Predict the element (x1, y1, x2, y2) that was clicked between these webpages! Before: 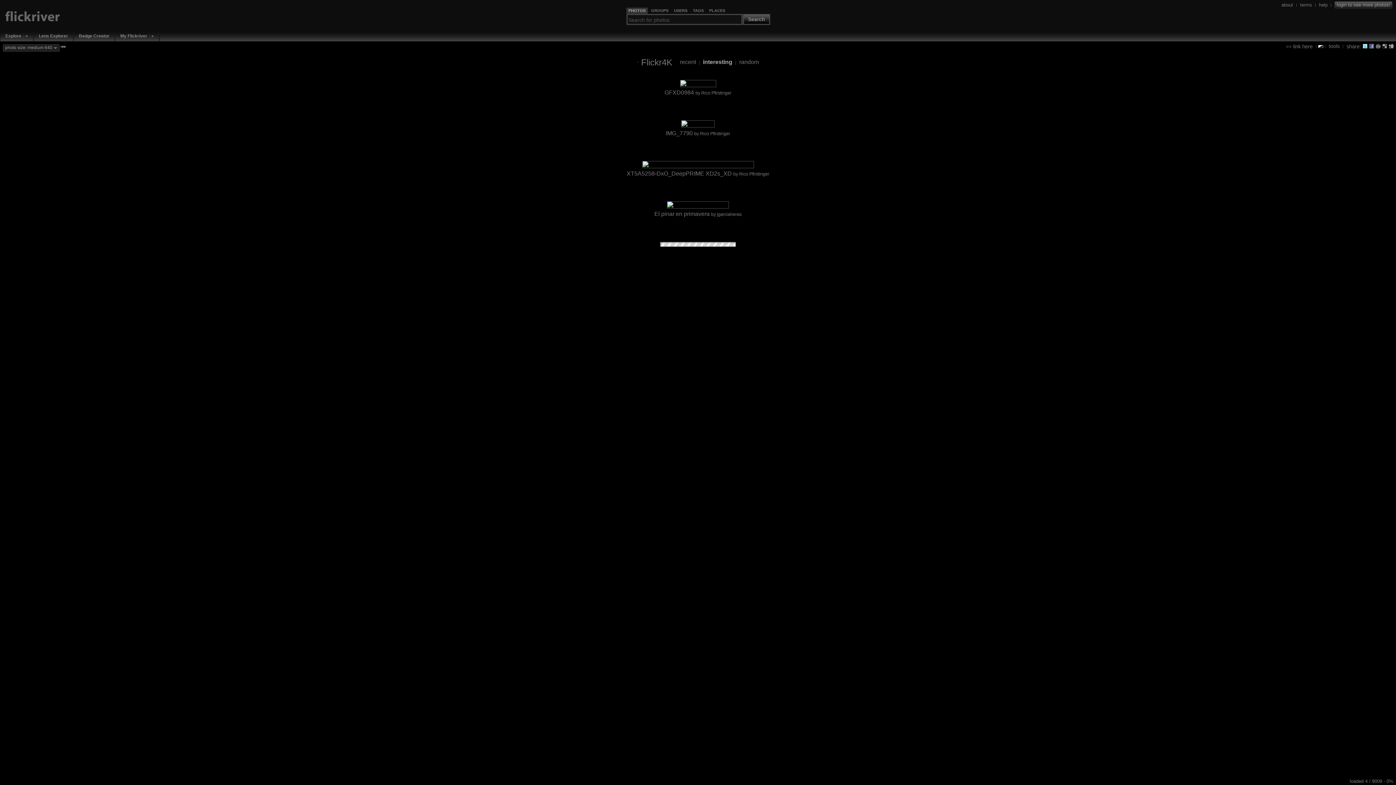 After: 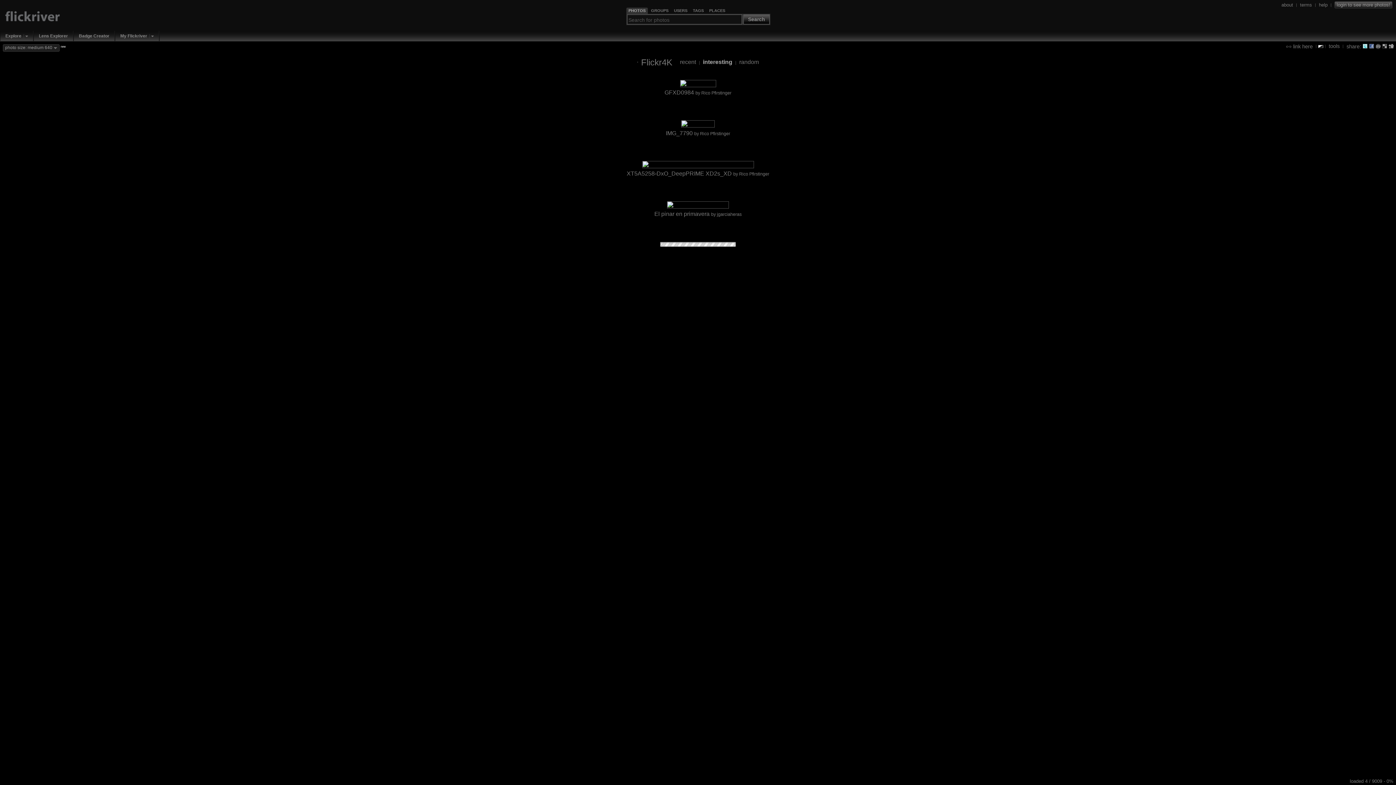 Action: bbox: (1362, 43, 1368, 48)